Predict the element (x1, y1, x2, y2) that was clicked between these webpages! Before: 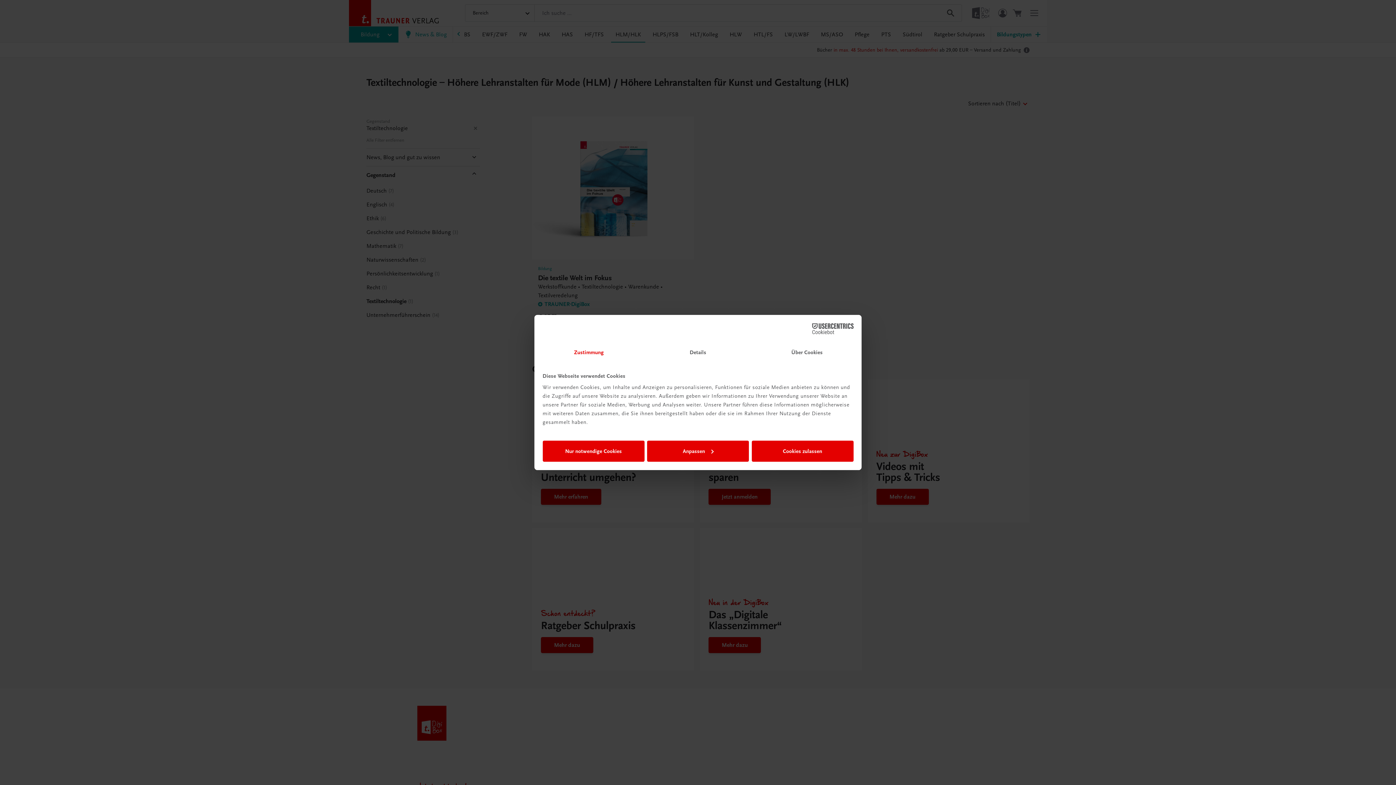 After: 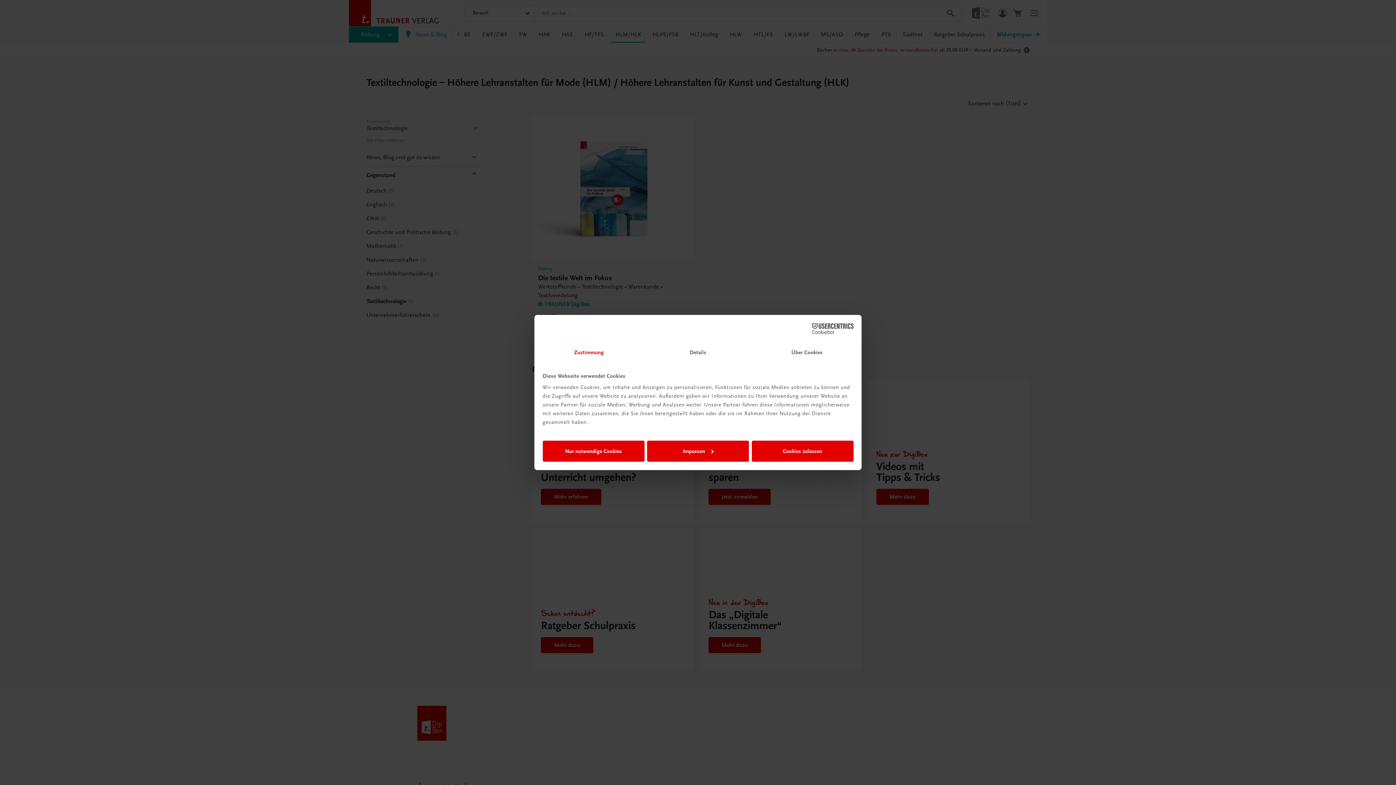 Action: bbox: (534, 342, 643, 363) label: Zustimmung